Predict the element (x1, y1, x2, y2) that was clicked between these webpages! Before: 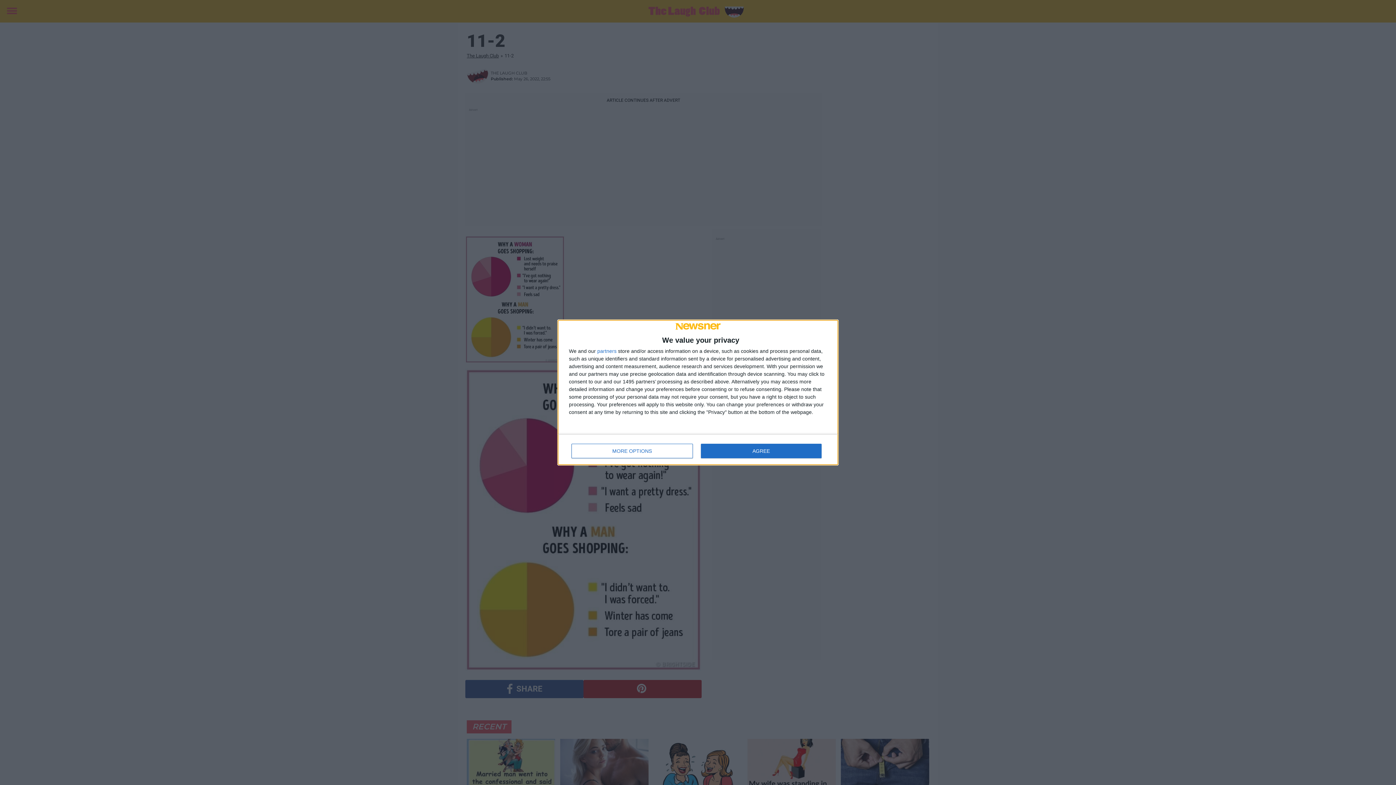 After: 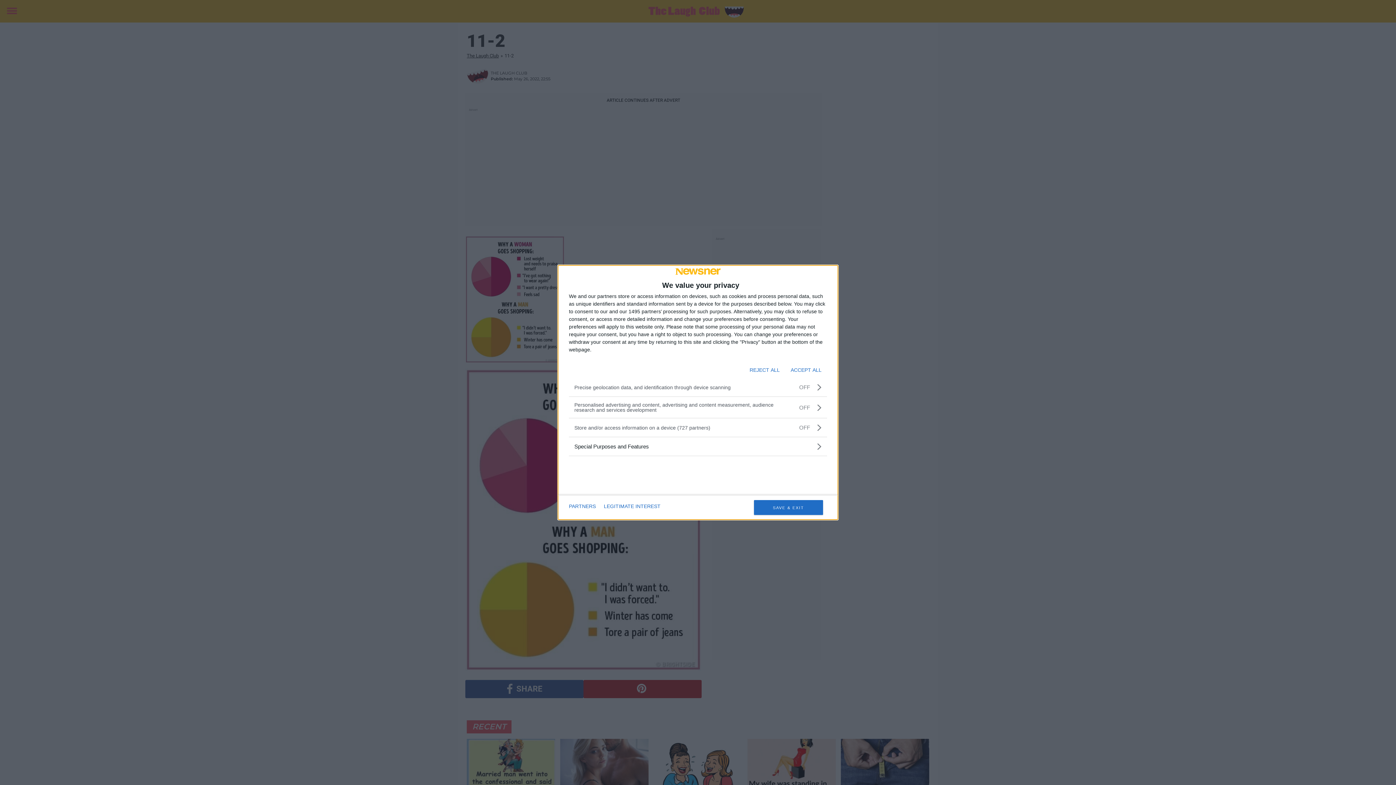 Action: bbox: (571, 444, 692, 458) label: MORE OPTIONS